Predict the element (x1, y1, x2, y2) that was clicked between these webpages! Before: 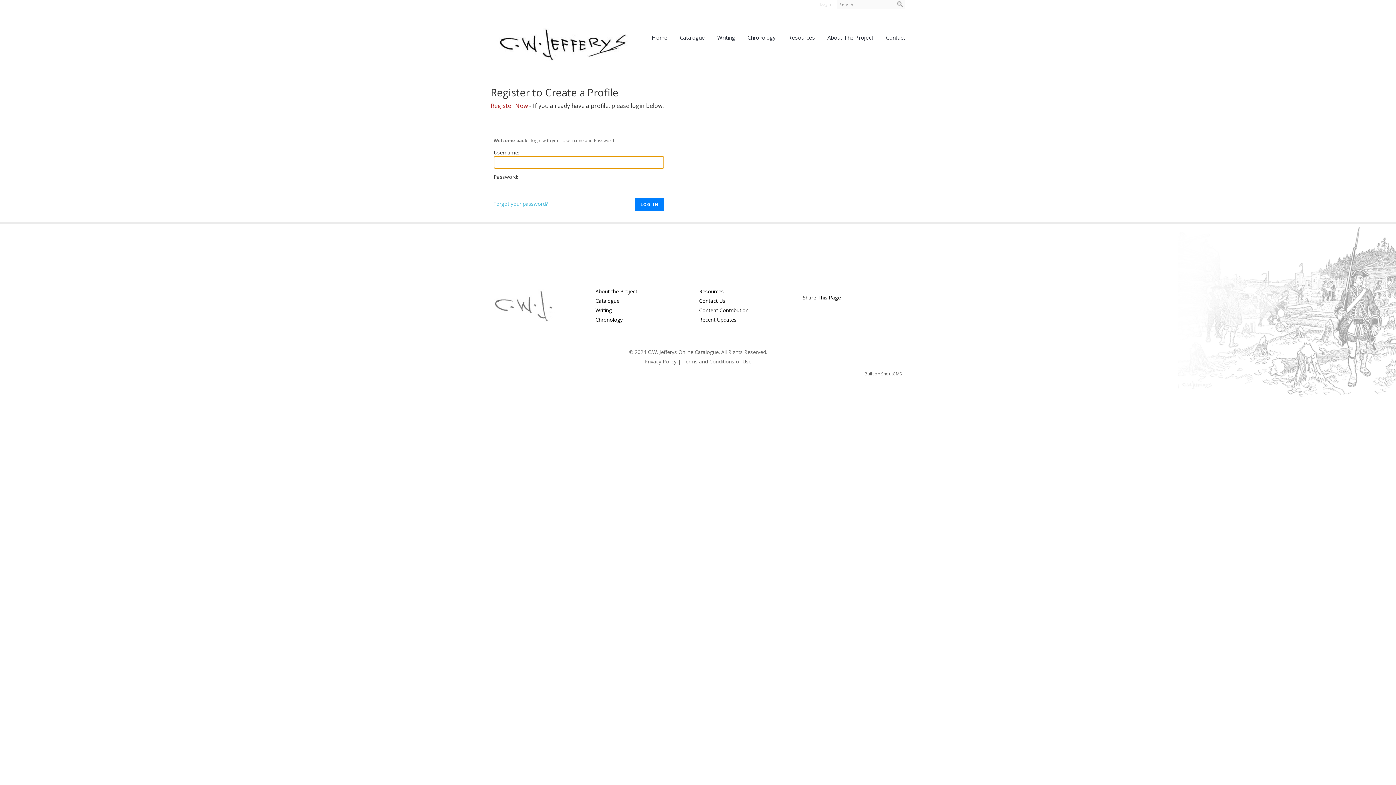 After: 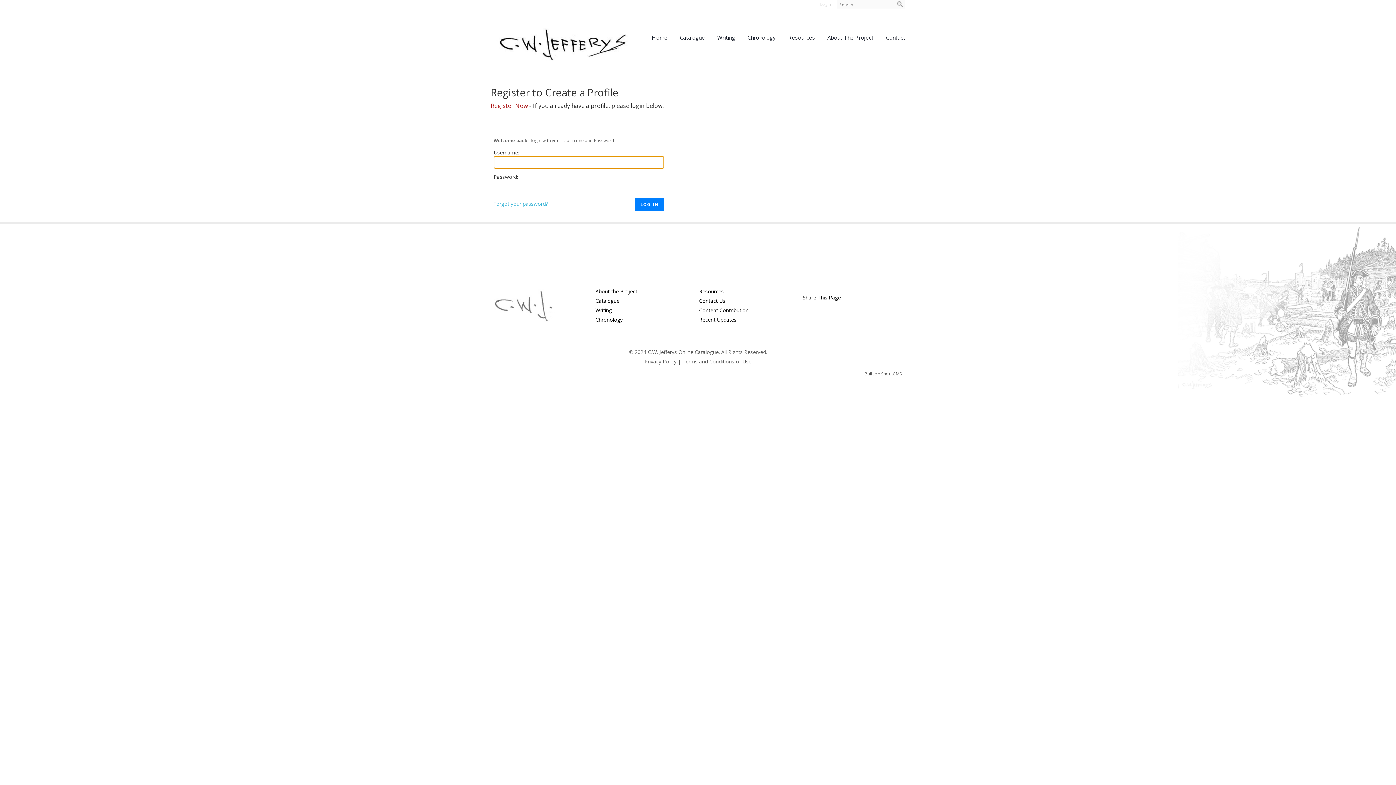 Action: label: Recent Updates bbox: (699, 316, 736, 323)